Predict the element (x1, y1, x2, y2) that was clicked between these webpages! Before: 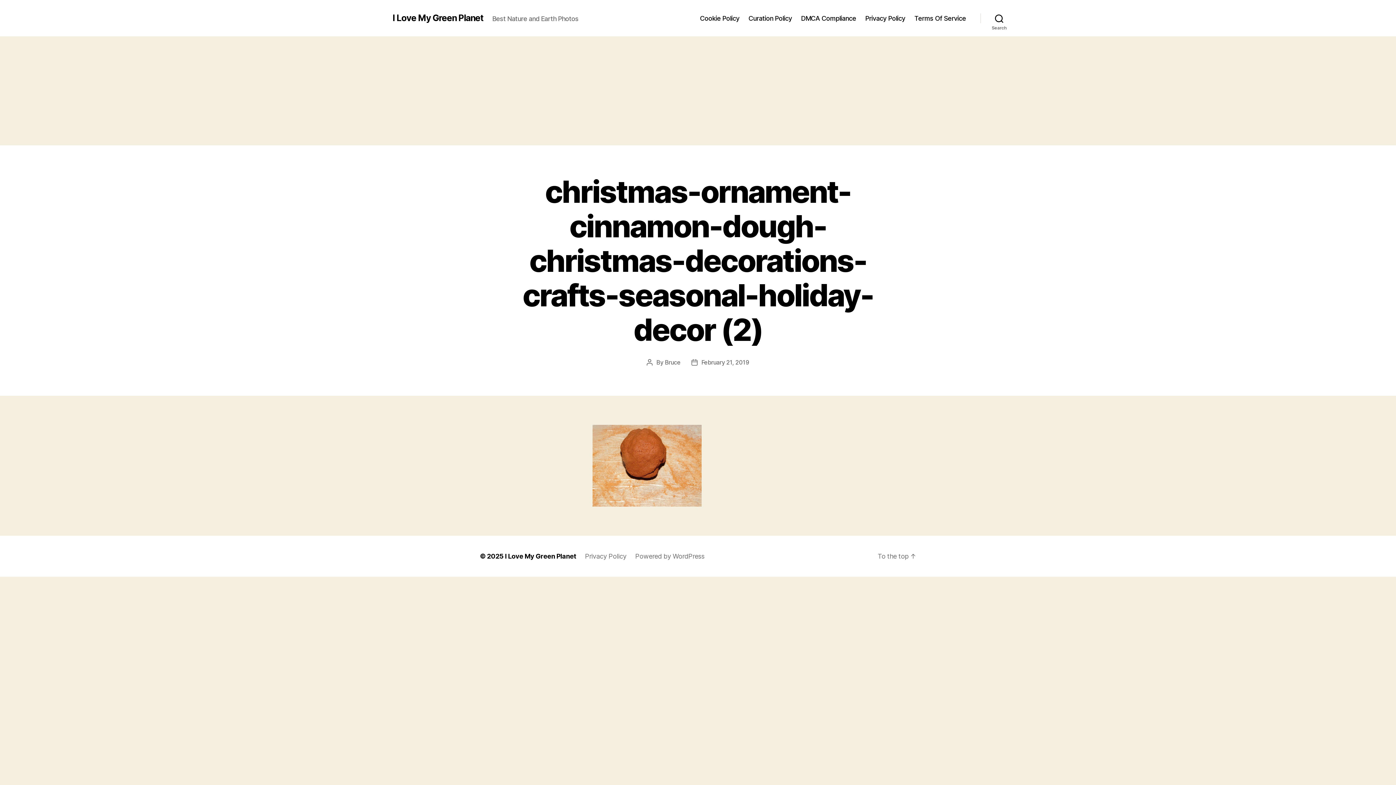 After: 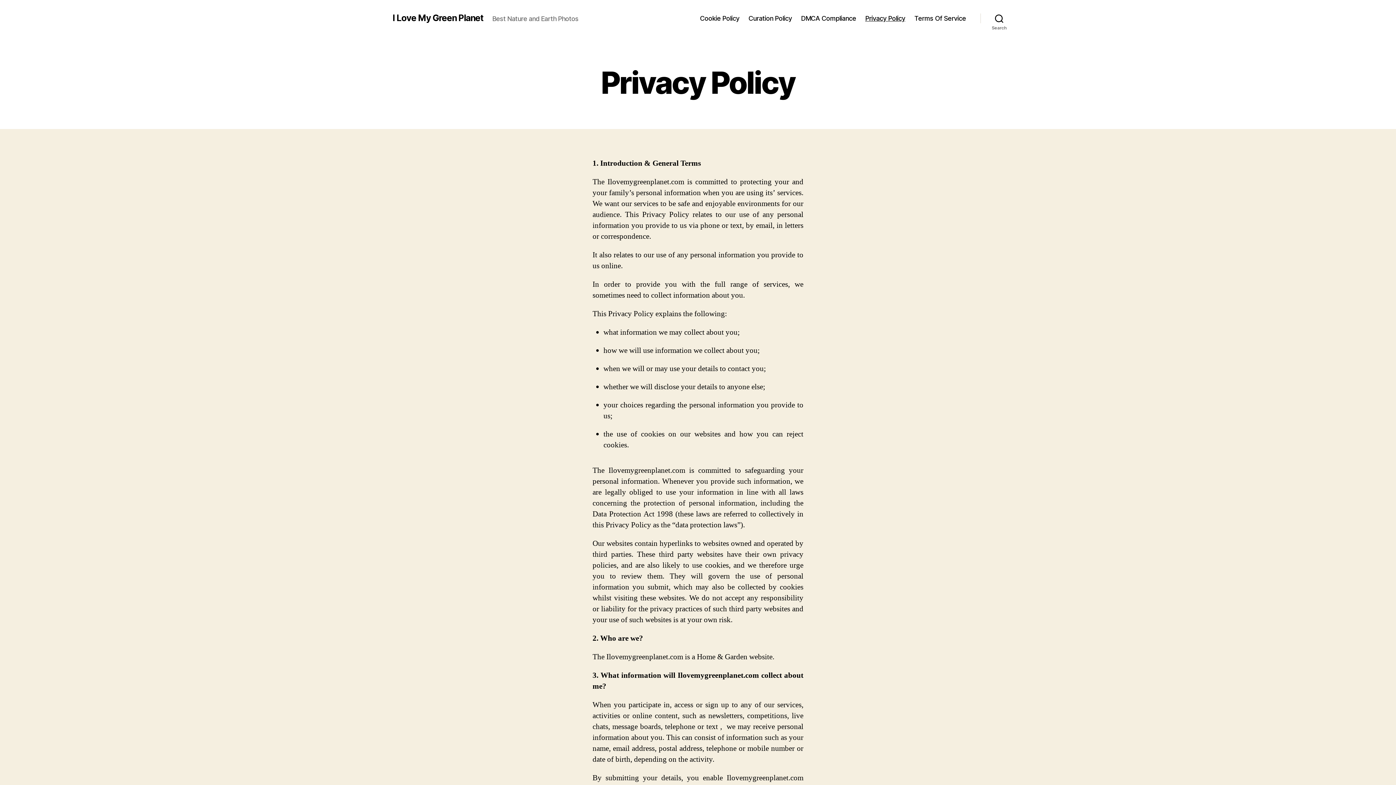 Action: label: Privacy Policy bbox: (865, 14, 905, 22)